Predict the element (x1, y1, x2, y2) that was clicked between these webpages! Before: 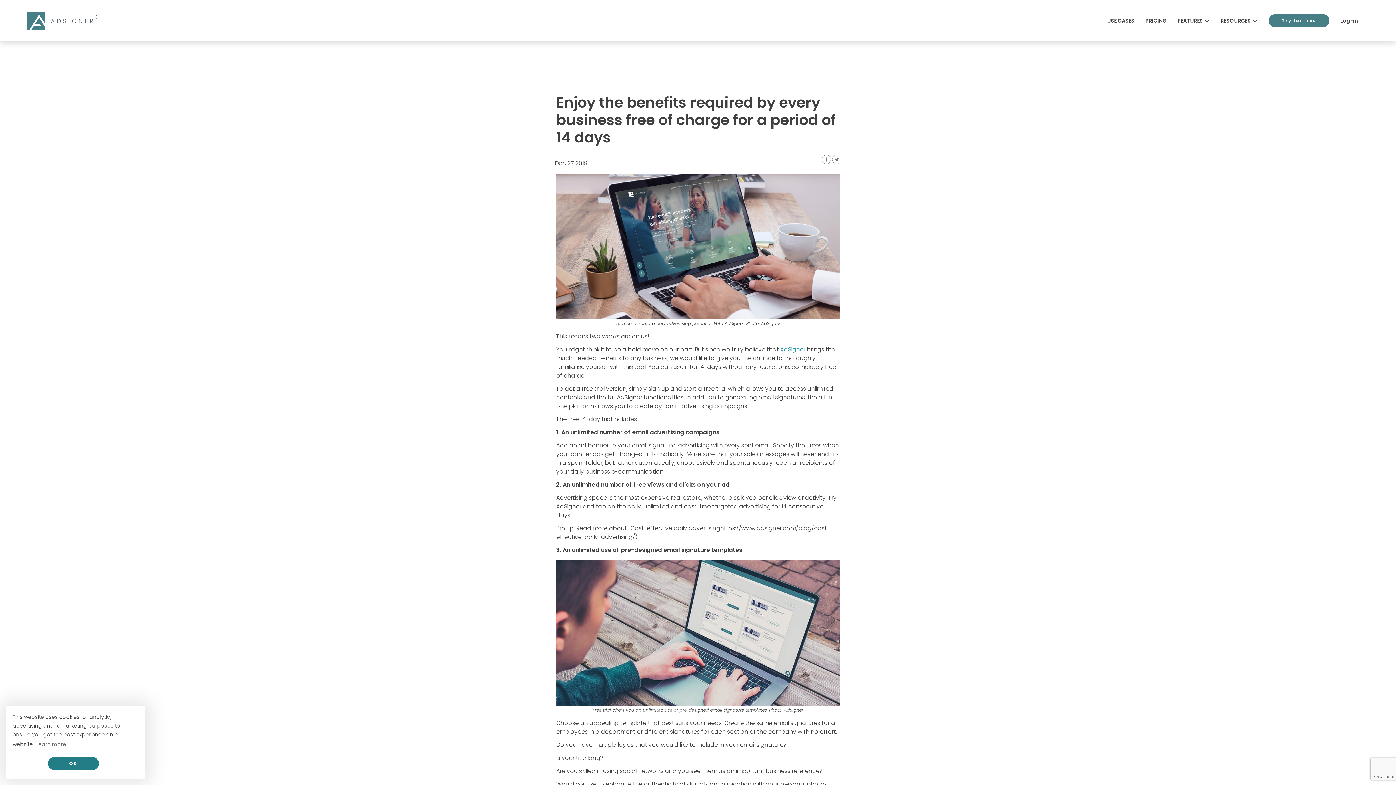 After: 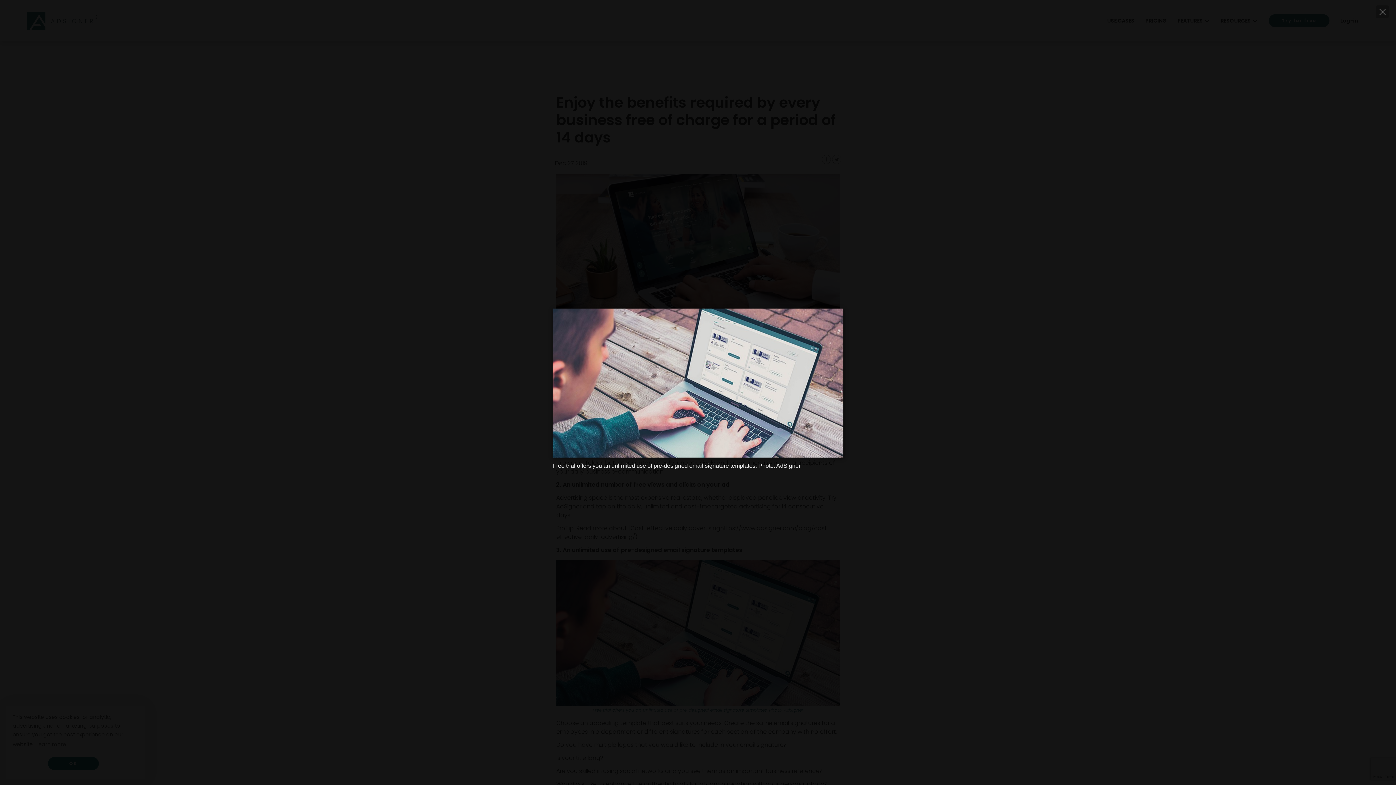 Action: label: Free trial offers you an unlimited use of pre-designed email signature templates. Photo: AdSigner bbox: (556, 560, 840, 714)